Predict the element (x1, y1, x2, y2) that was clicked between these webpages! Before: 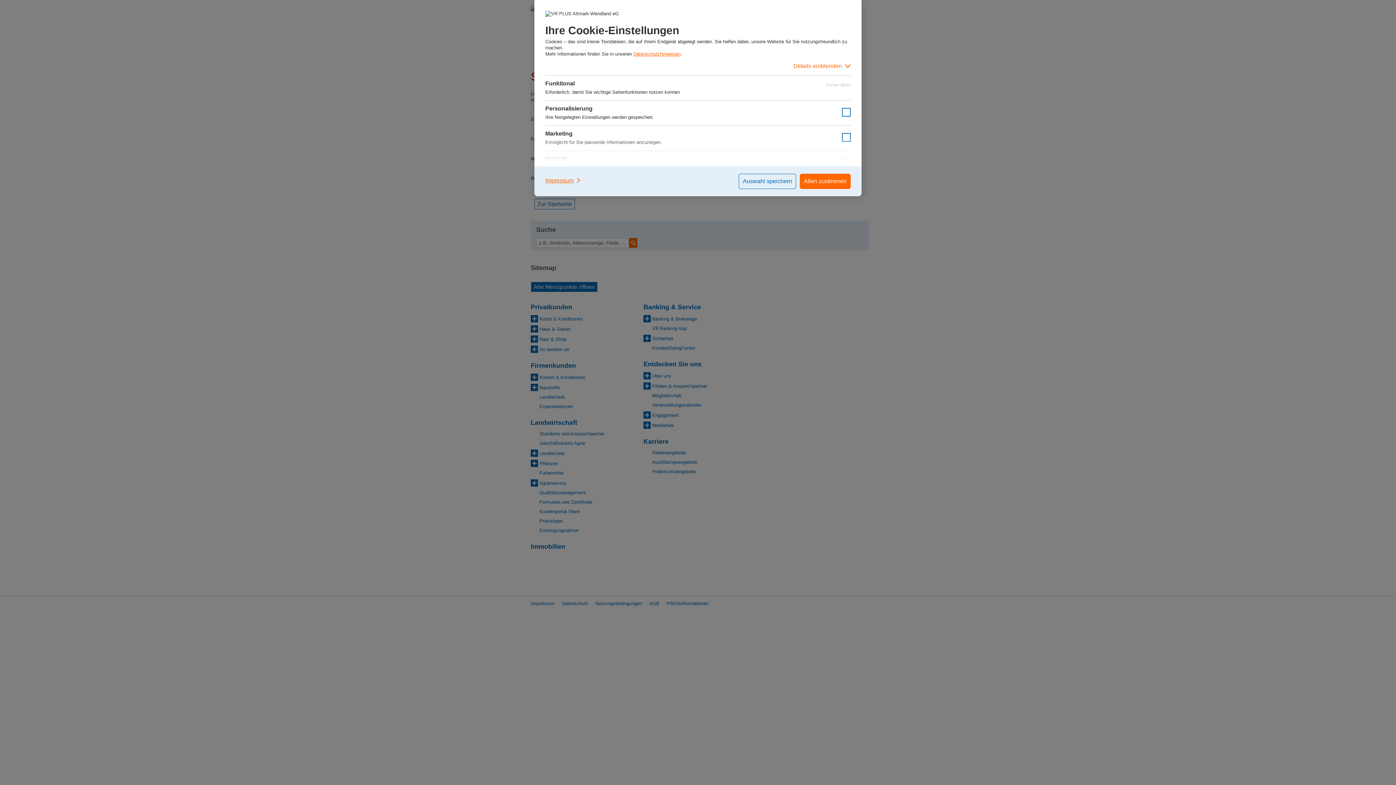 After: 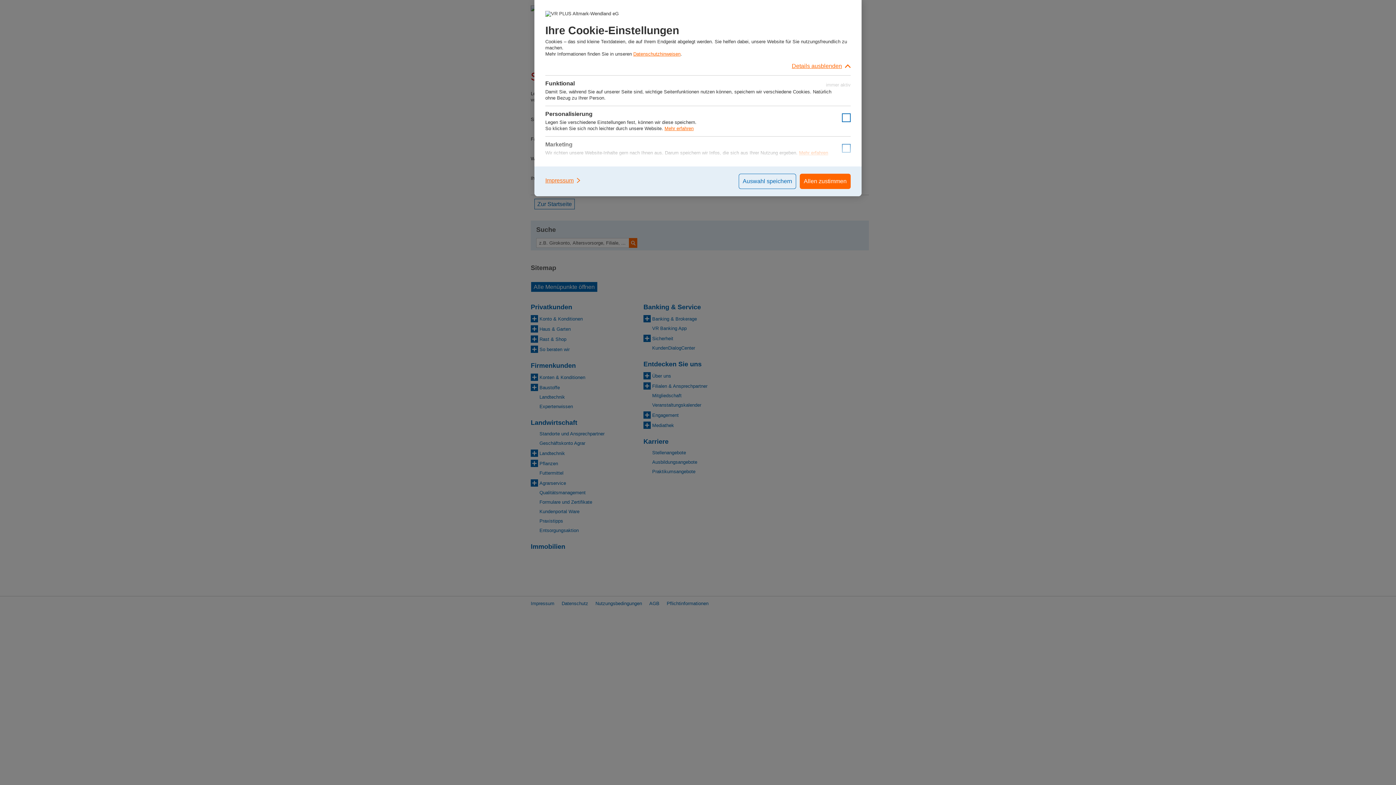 Action: label: Details einblenden bbox: (545, 57, 850, 75)